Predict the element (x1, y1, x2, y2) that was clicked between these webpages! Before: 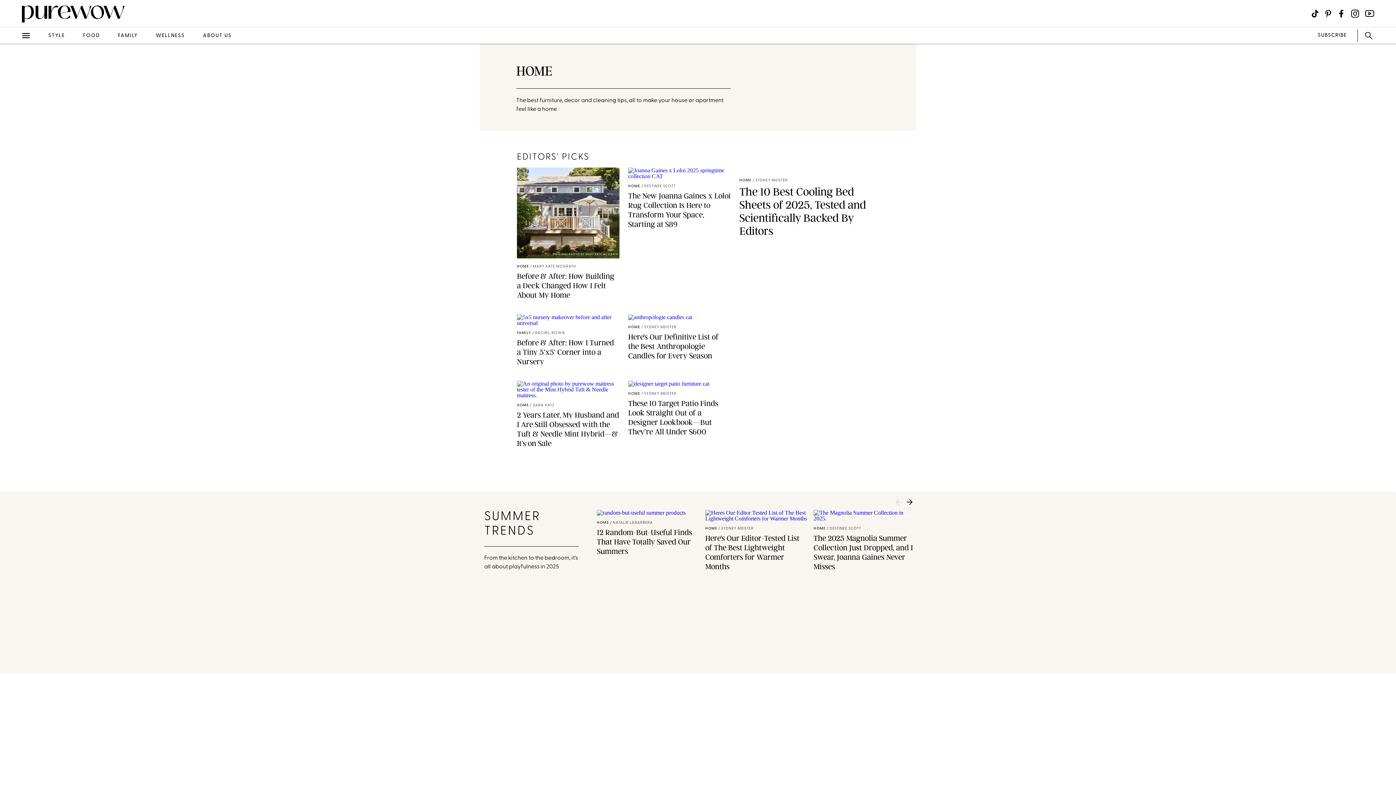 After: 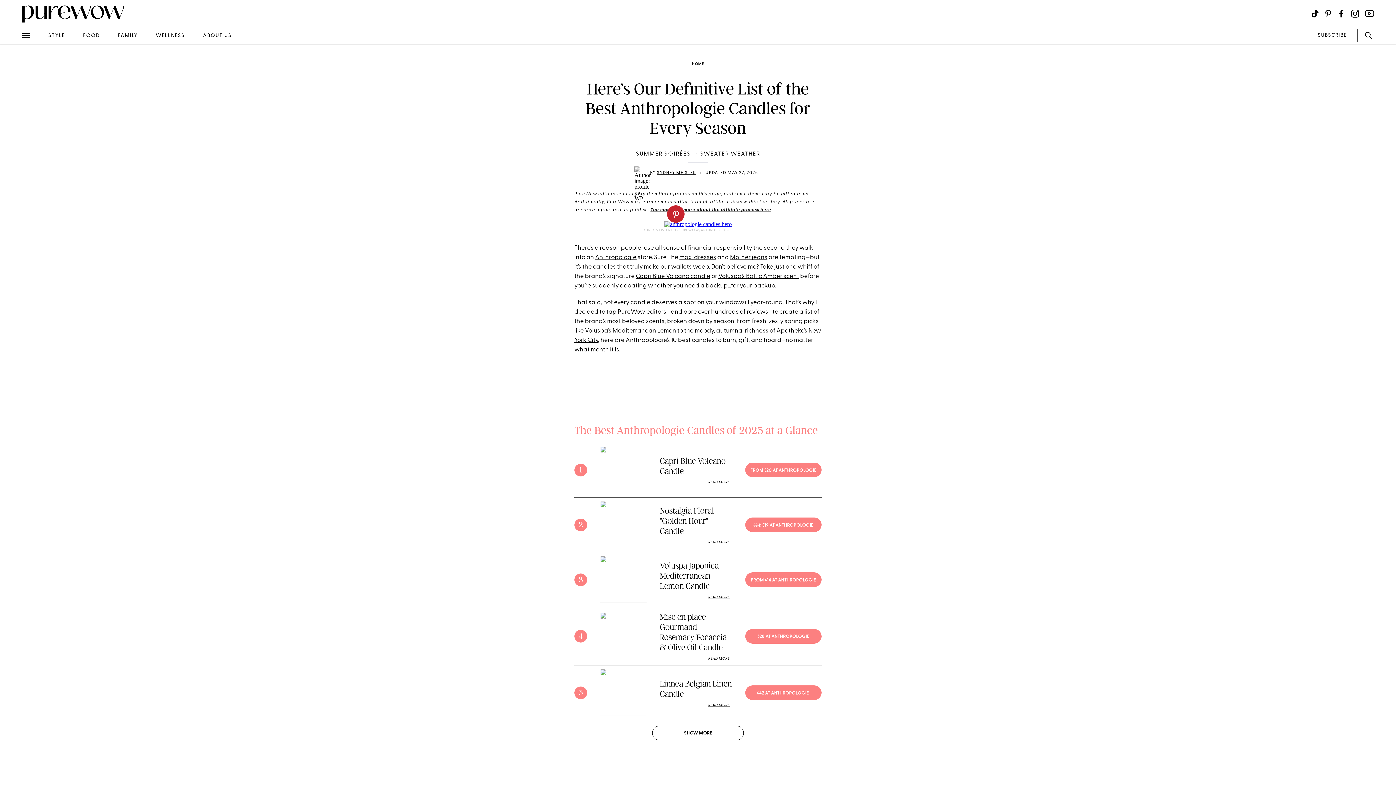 Action: bbox: (628, 314, 730, 366) label: ANTHROPOLOGIE
HOME
/ SYDNEY MEISTER
Here’s Our Definitive List of the Best Anthropologie Candles for Every Season